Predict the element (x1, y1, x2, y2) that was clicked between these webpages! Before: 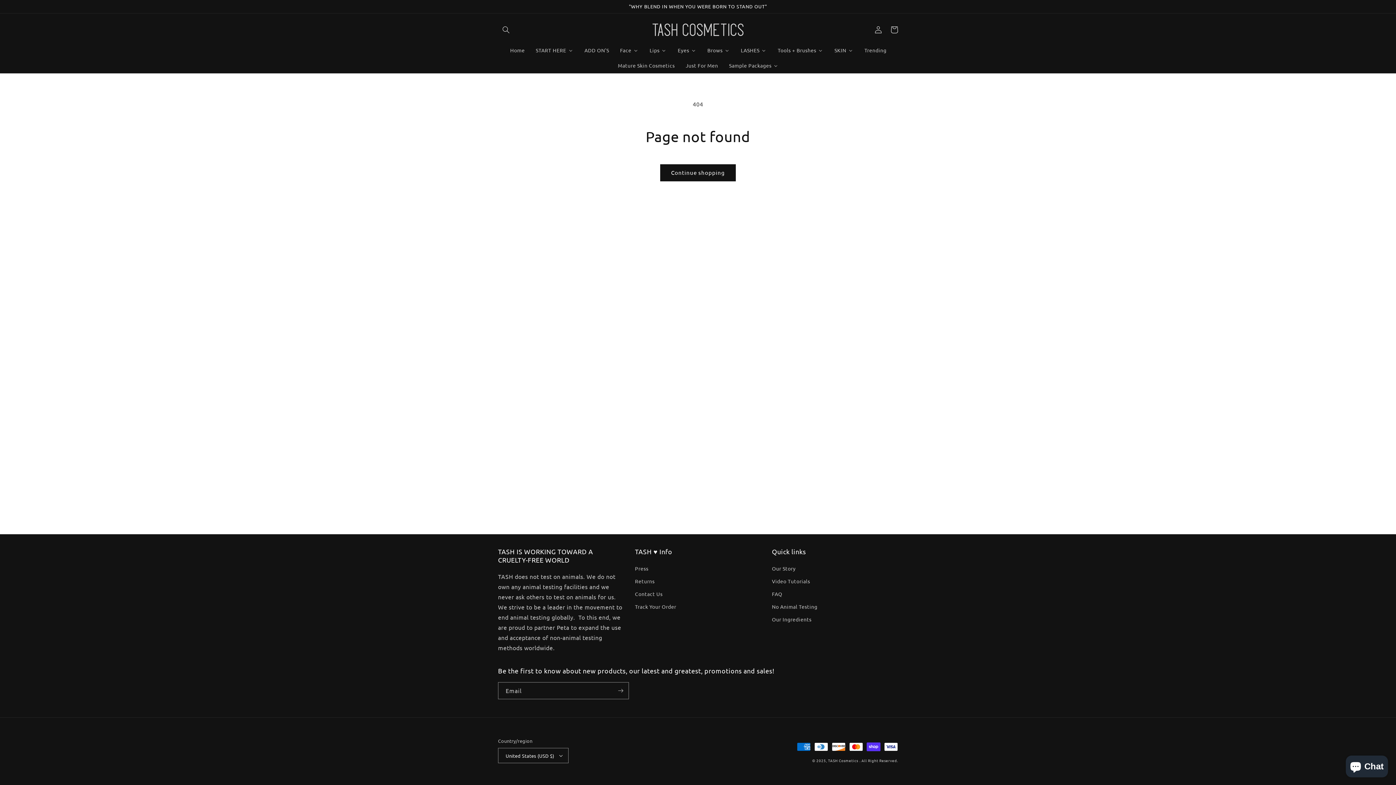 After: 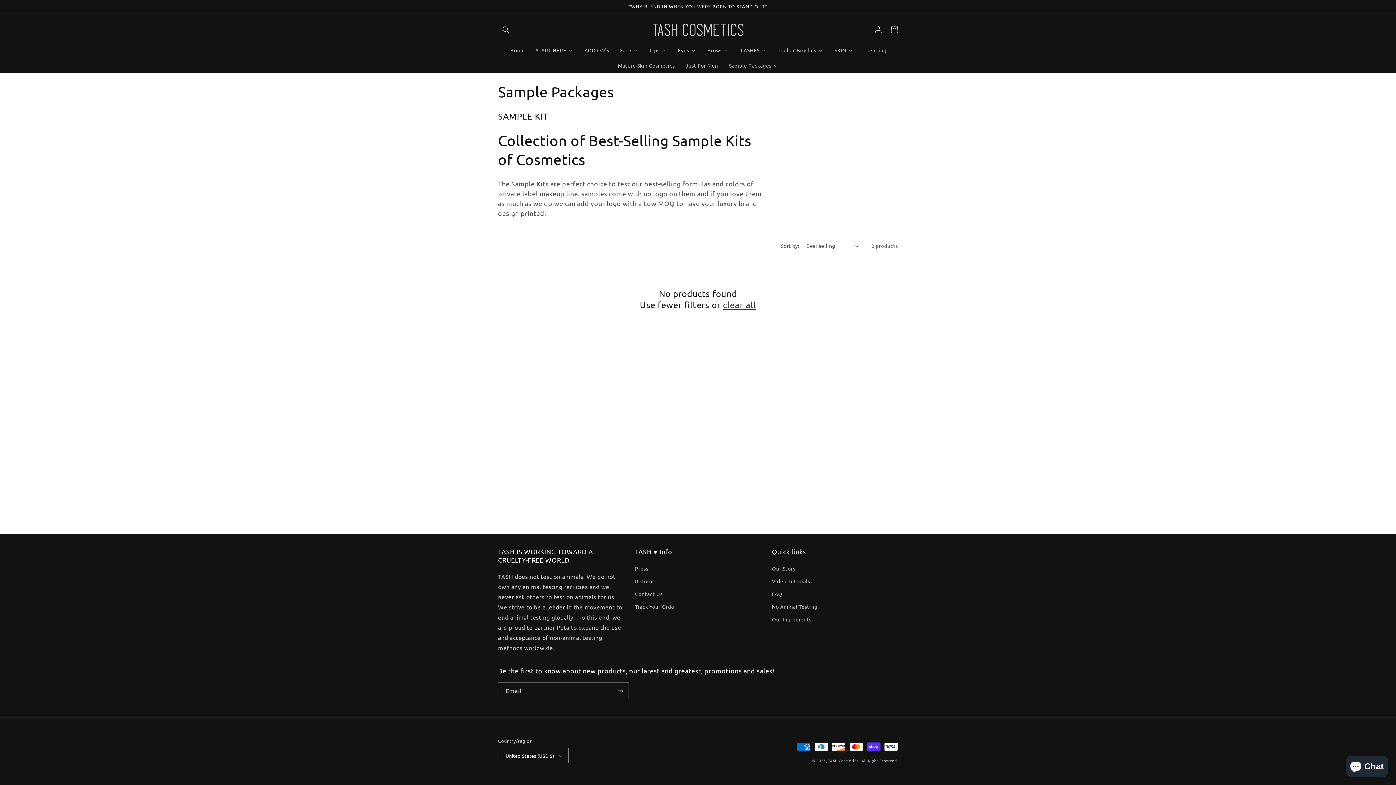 Action: bbox: (723, 57, 784, 72) label: Sample Packages